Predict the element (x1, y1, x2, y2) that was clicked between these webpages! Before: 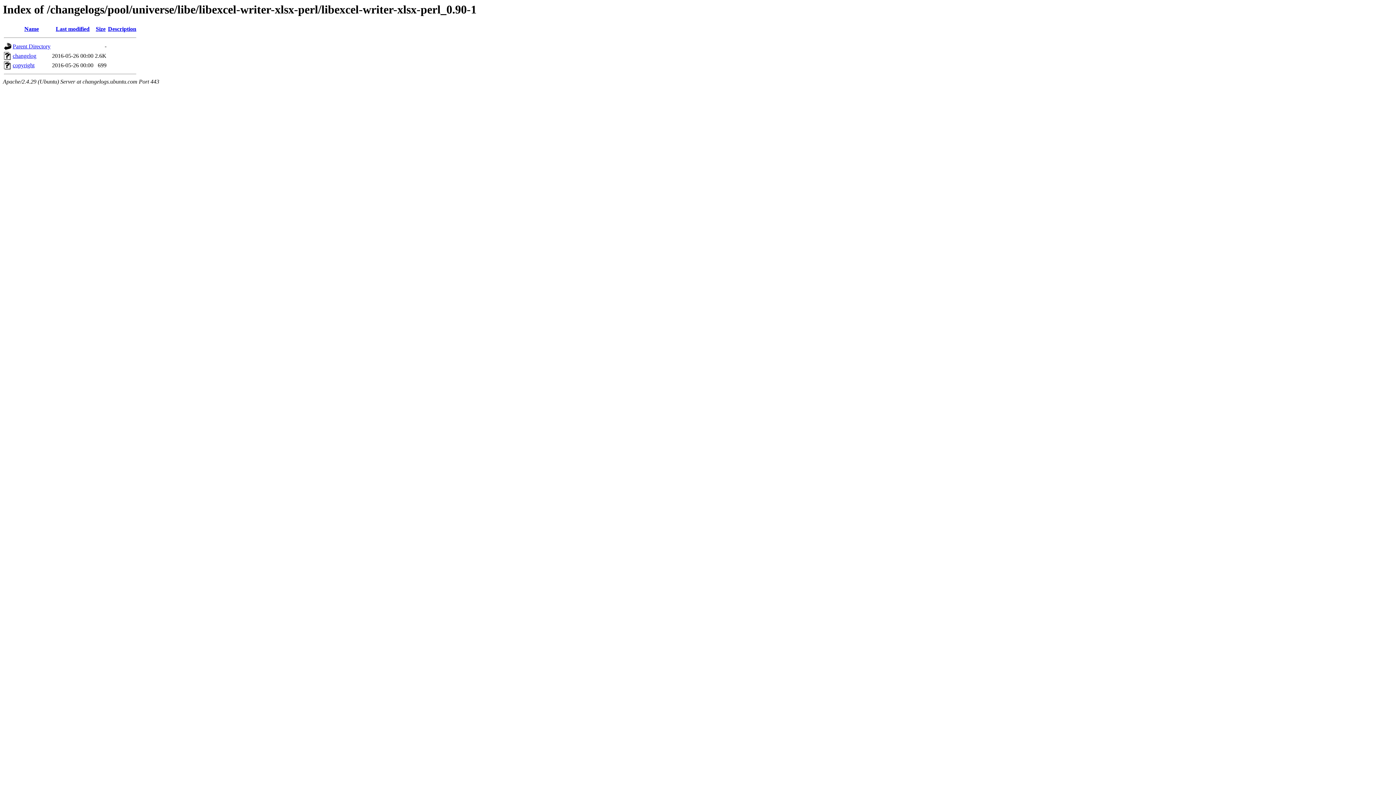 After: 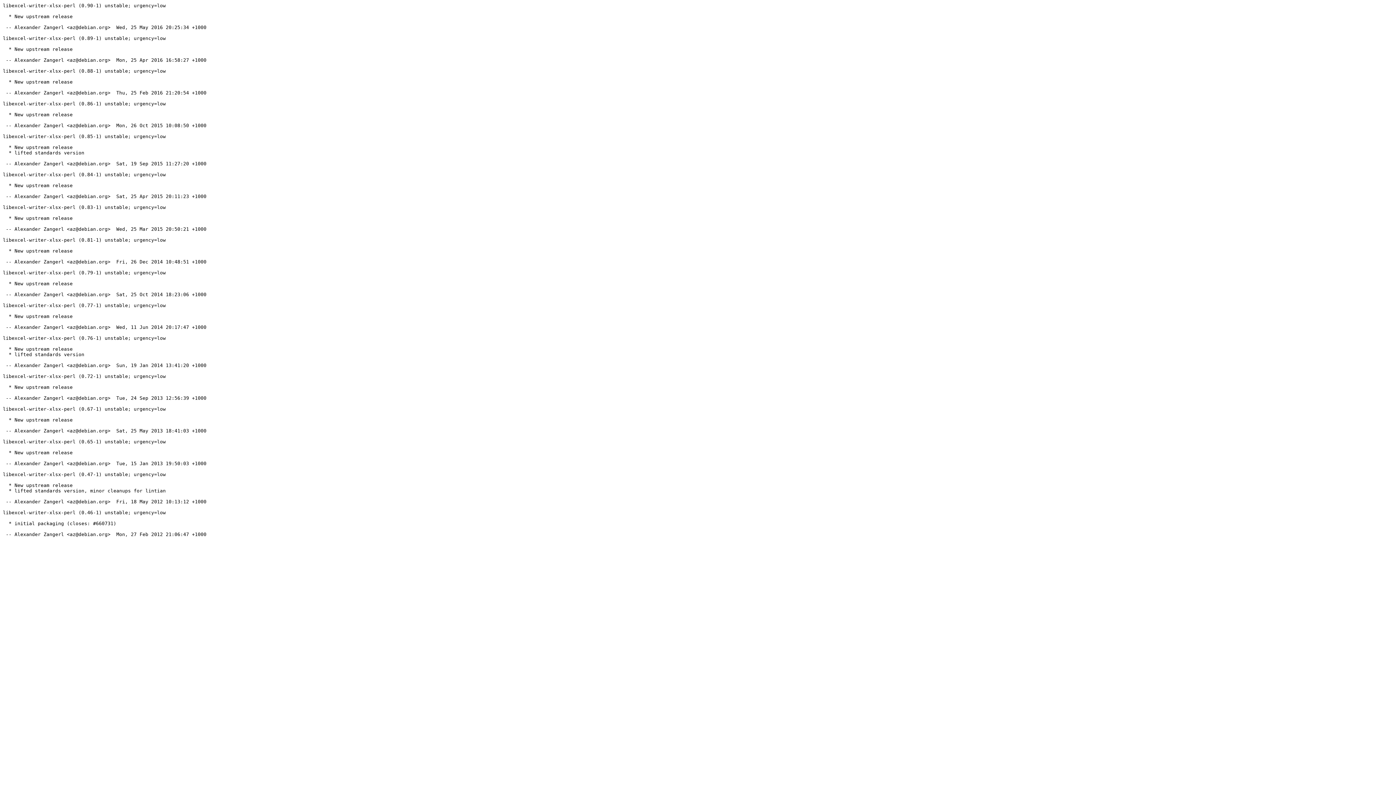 Action: bbox: (12, 52, 36, 59) label: changelog